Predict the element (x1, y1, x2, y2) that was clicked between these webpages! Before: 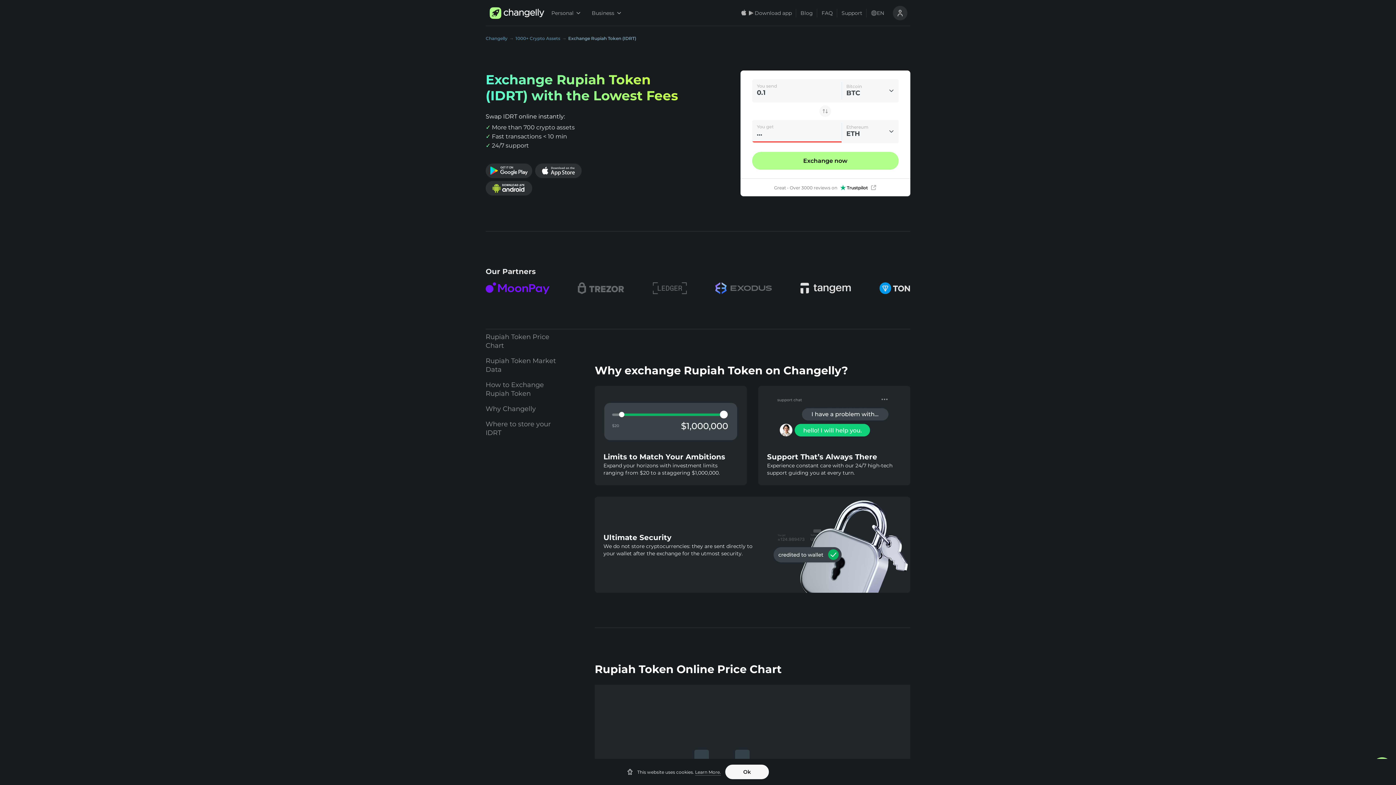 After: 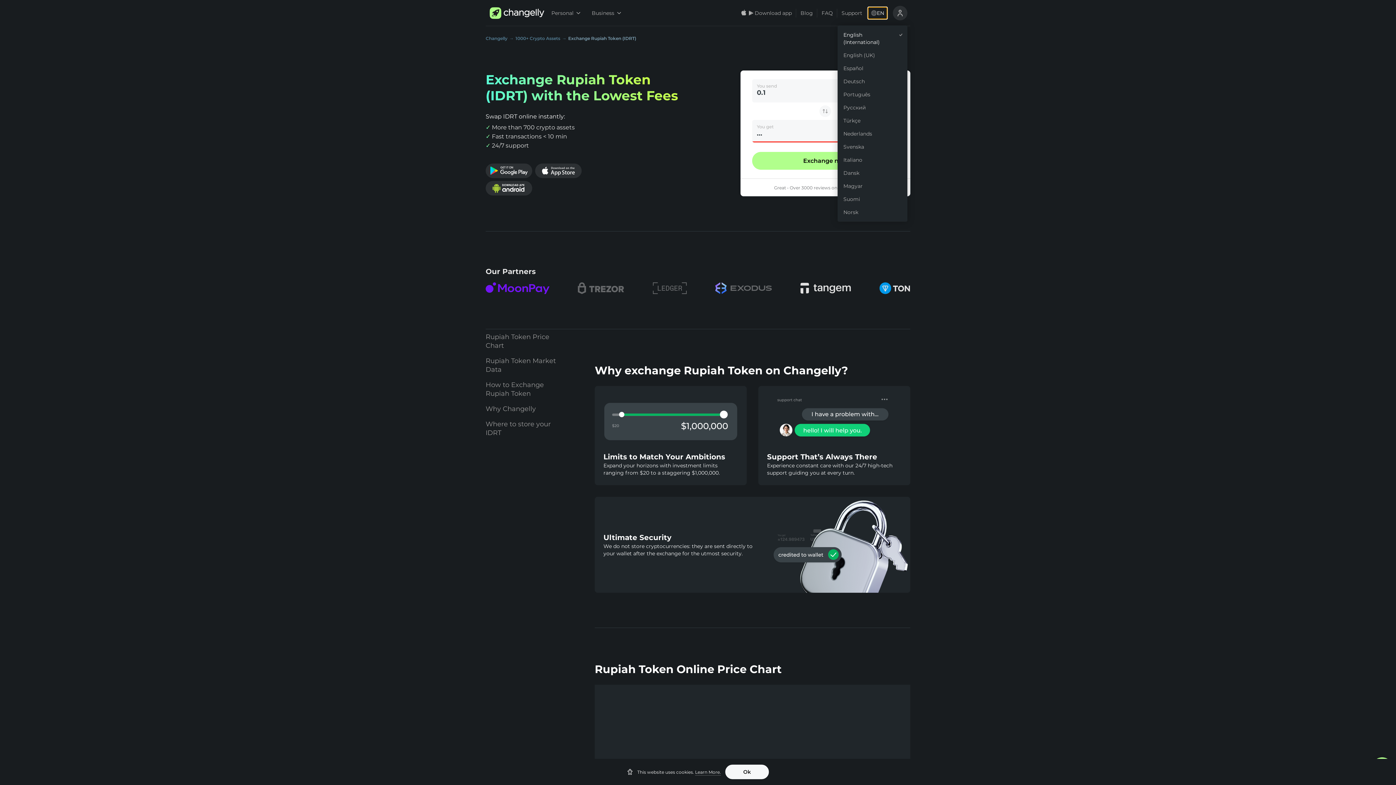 Action: label: EN bbox: (868, 7, 887, 18)